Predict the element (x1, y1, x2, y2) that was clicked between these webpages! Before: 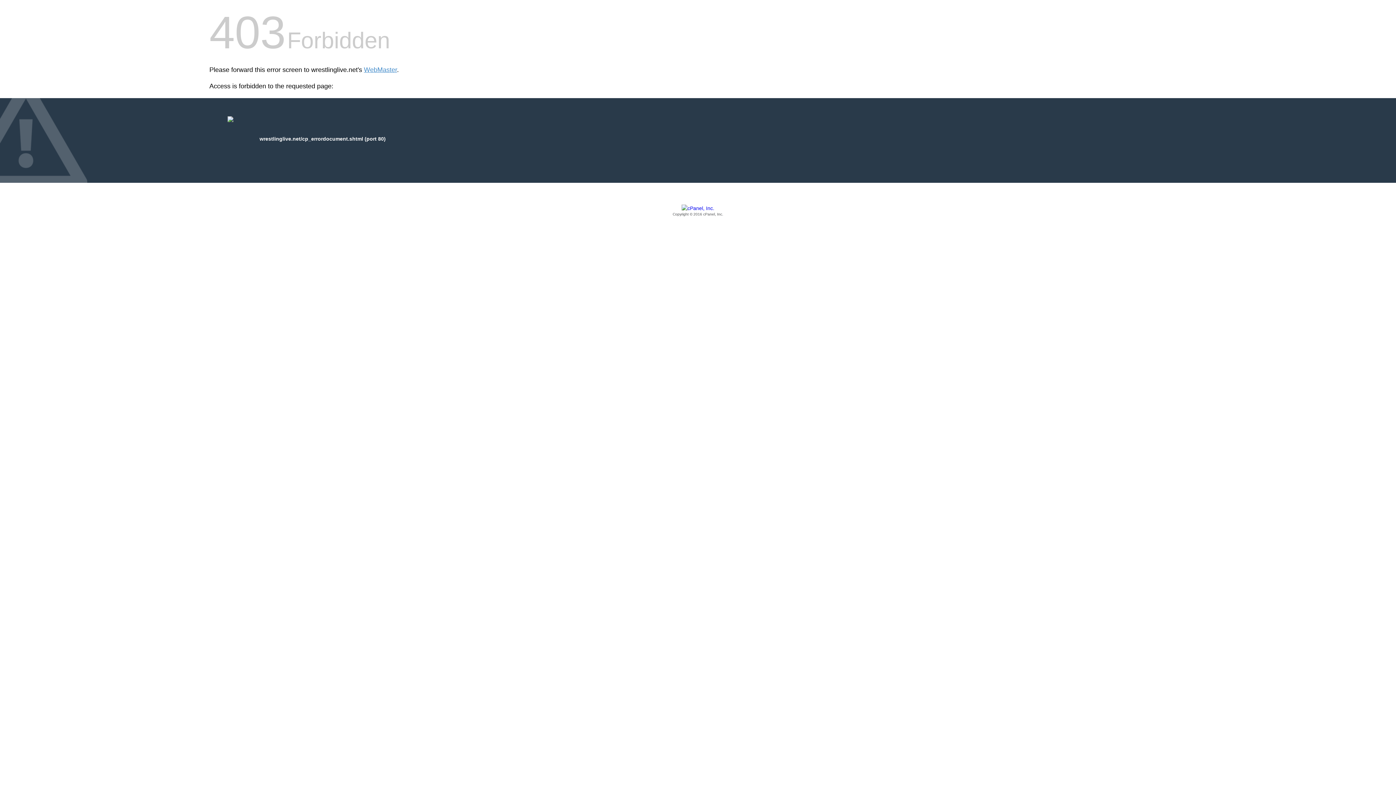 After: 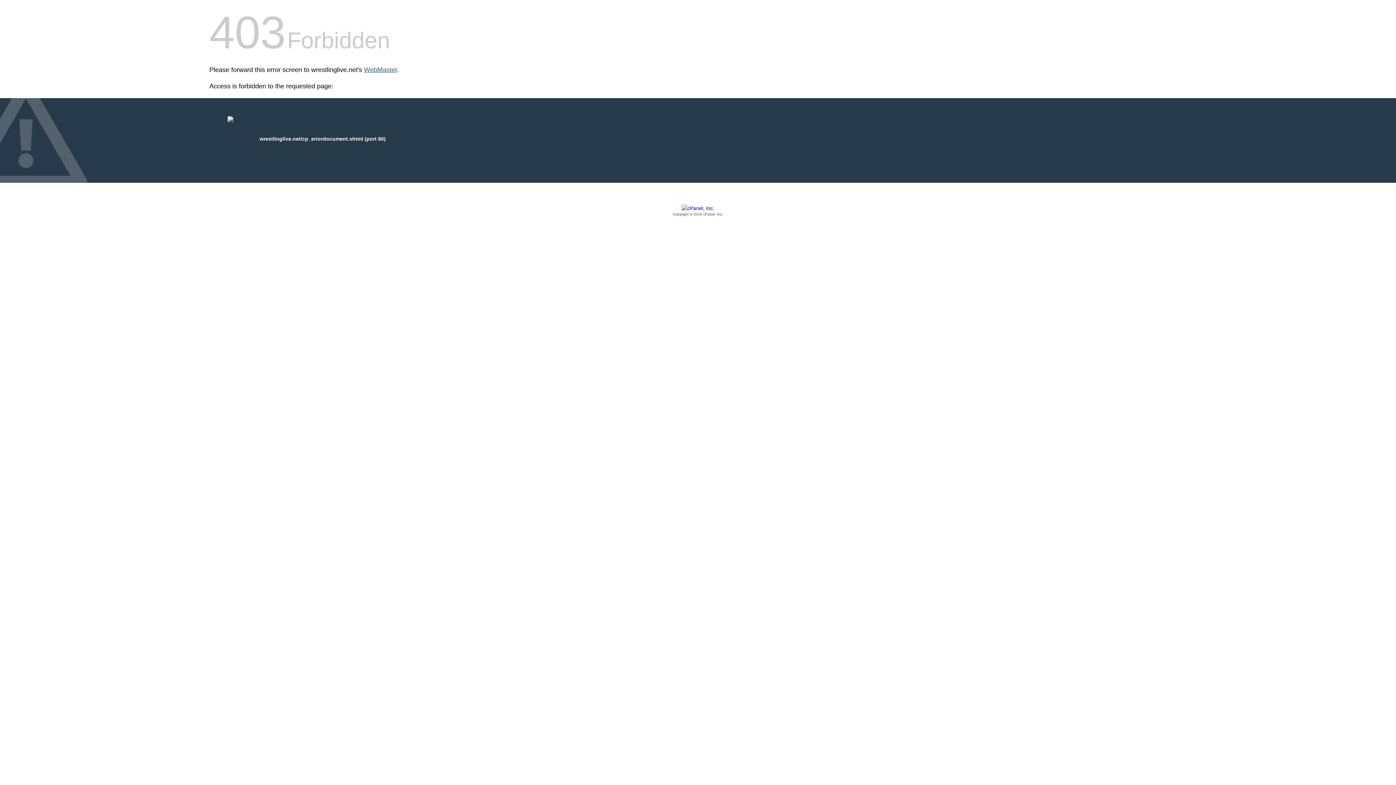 Action: bbox: (364, 66, 397, 73) label: WebMaster